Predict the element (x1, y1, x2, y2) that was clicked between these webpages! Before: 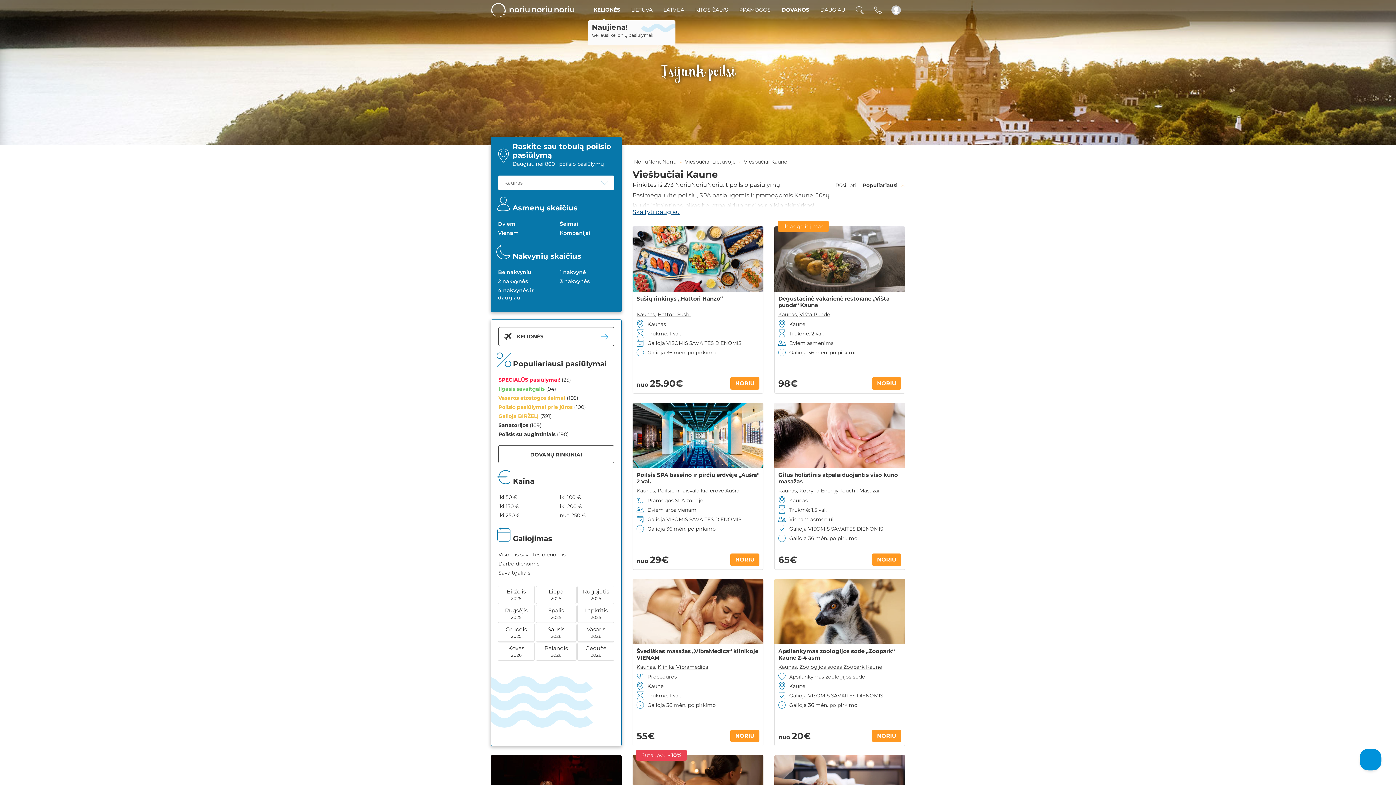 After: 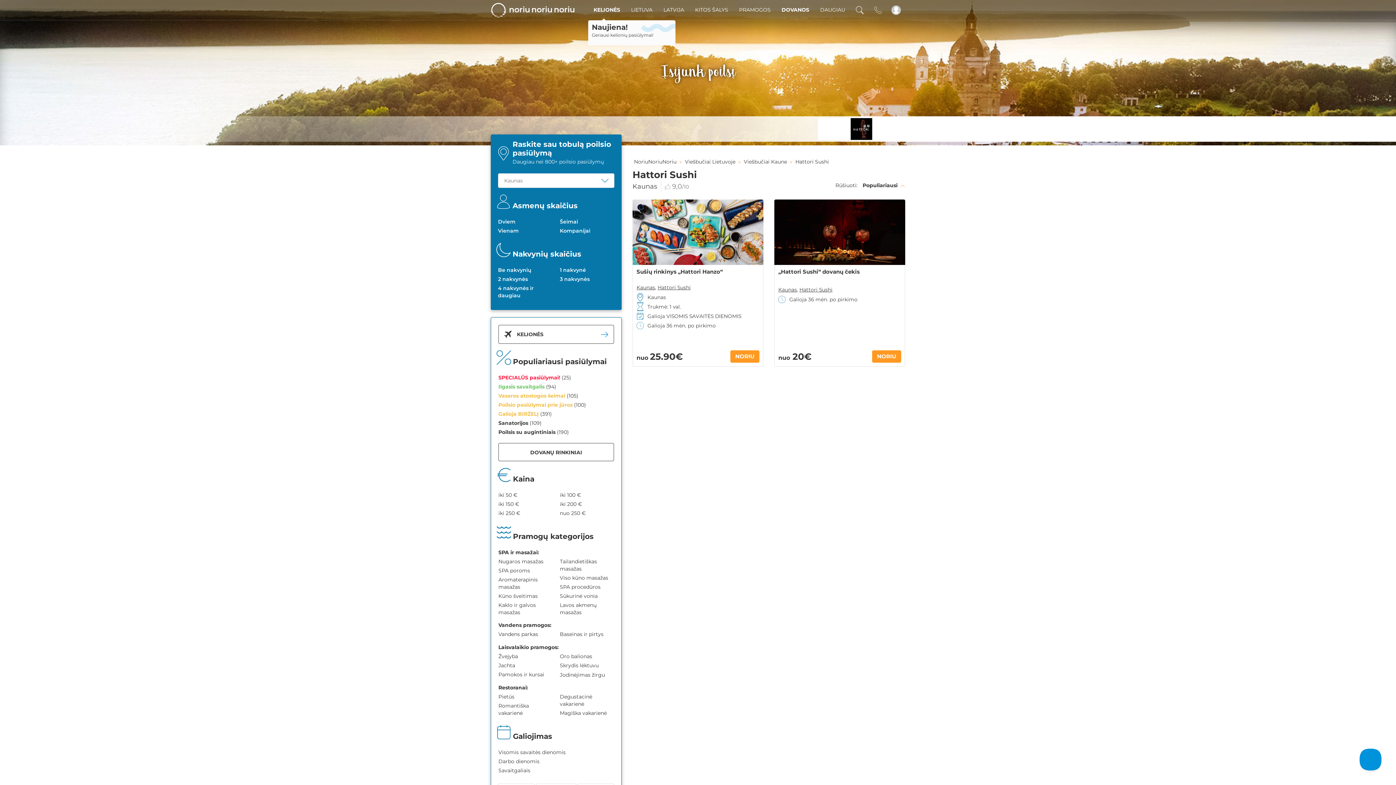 Action: label: Hattori Sushi bbox: (657, 311, 690, 317)